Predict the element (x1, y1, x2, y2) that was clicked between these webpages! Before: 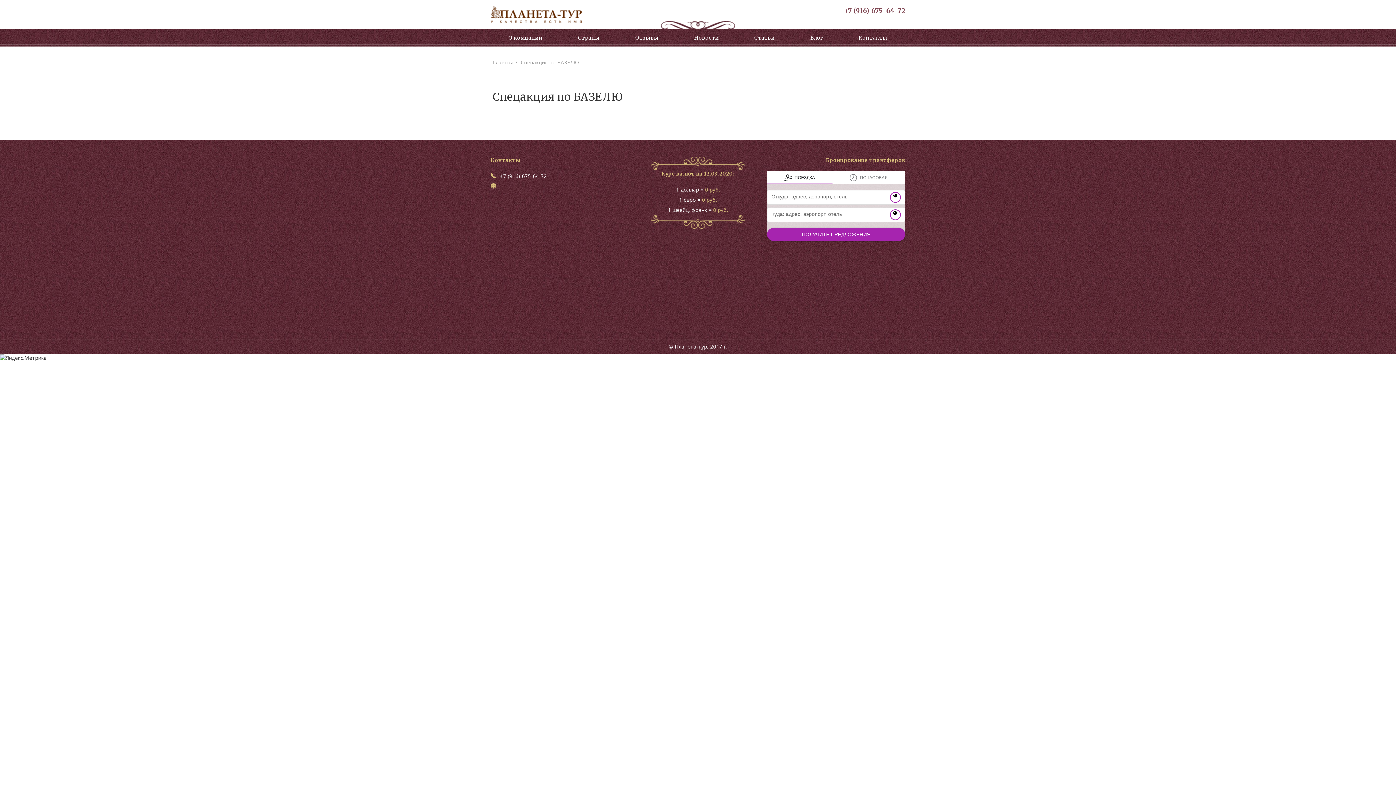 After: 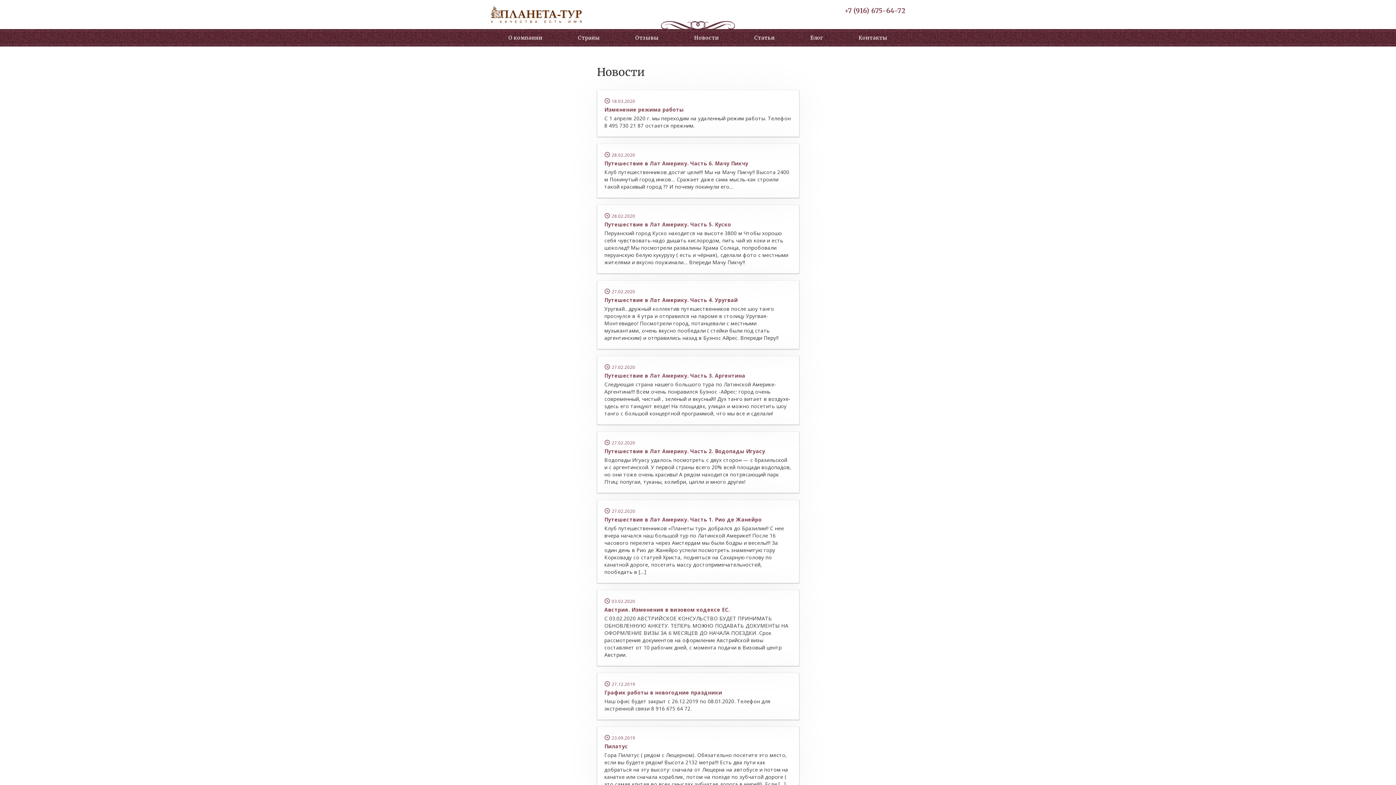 Action: label: Новости bbox: (694, 34, 719, 41)